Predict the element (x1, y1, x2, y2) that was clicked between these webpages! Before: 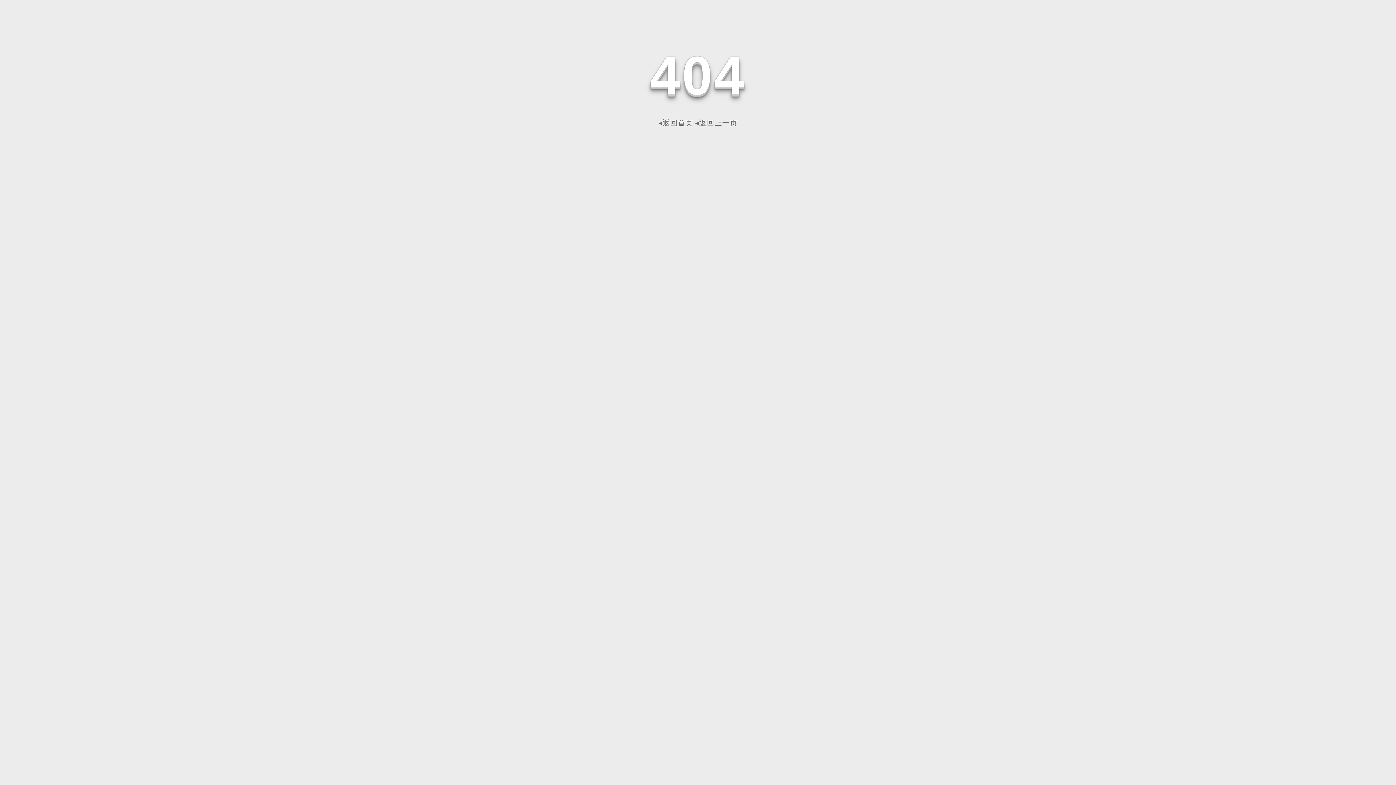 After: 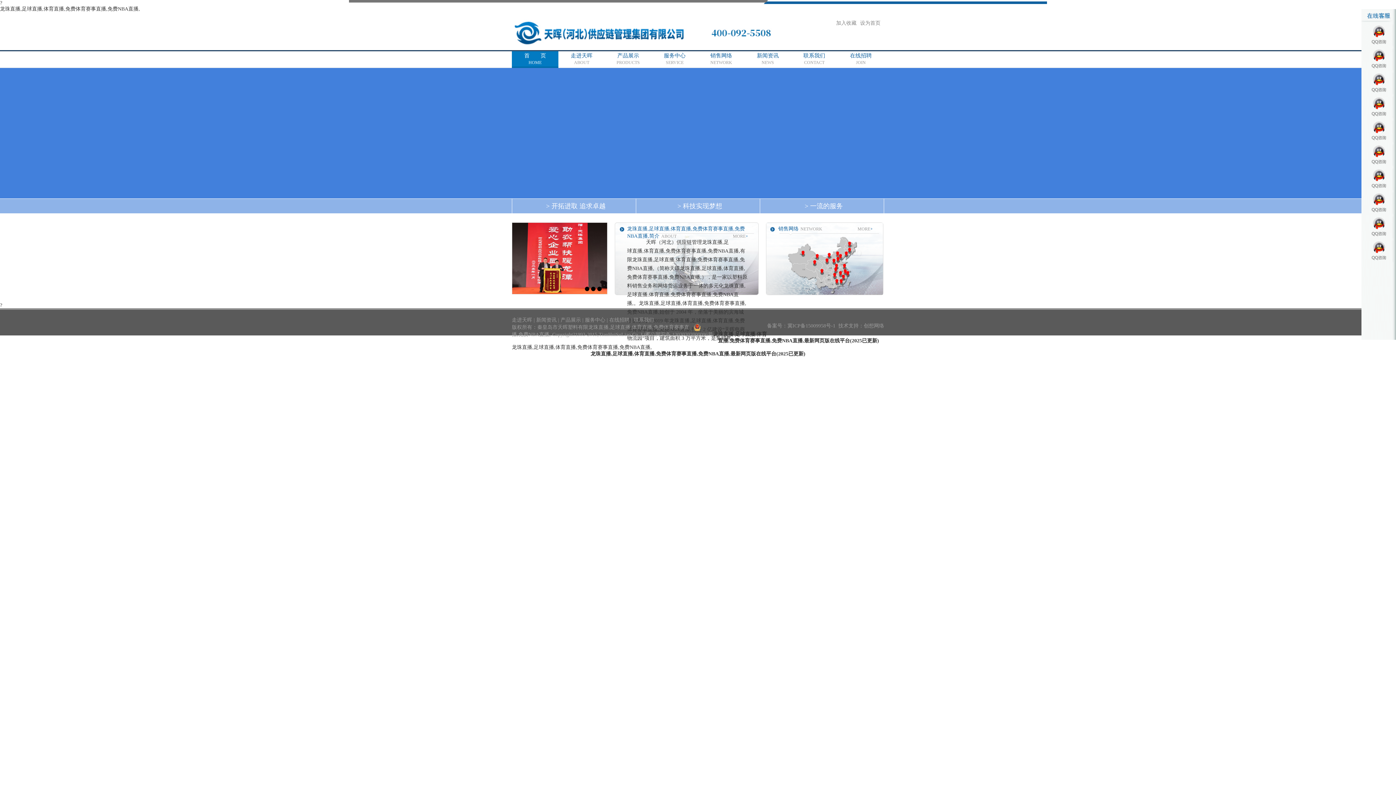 Action: label: ◂返回首页 bbox: (658, 118, 693, 126)